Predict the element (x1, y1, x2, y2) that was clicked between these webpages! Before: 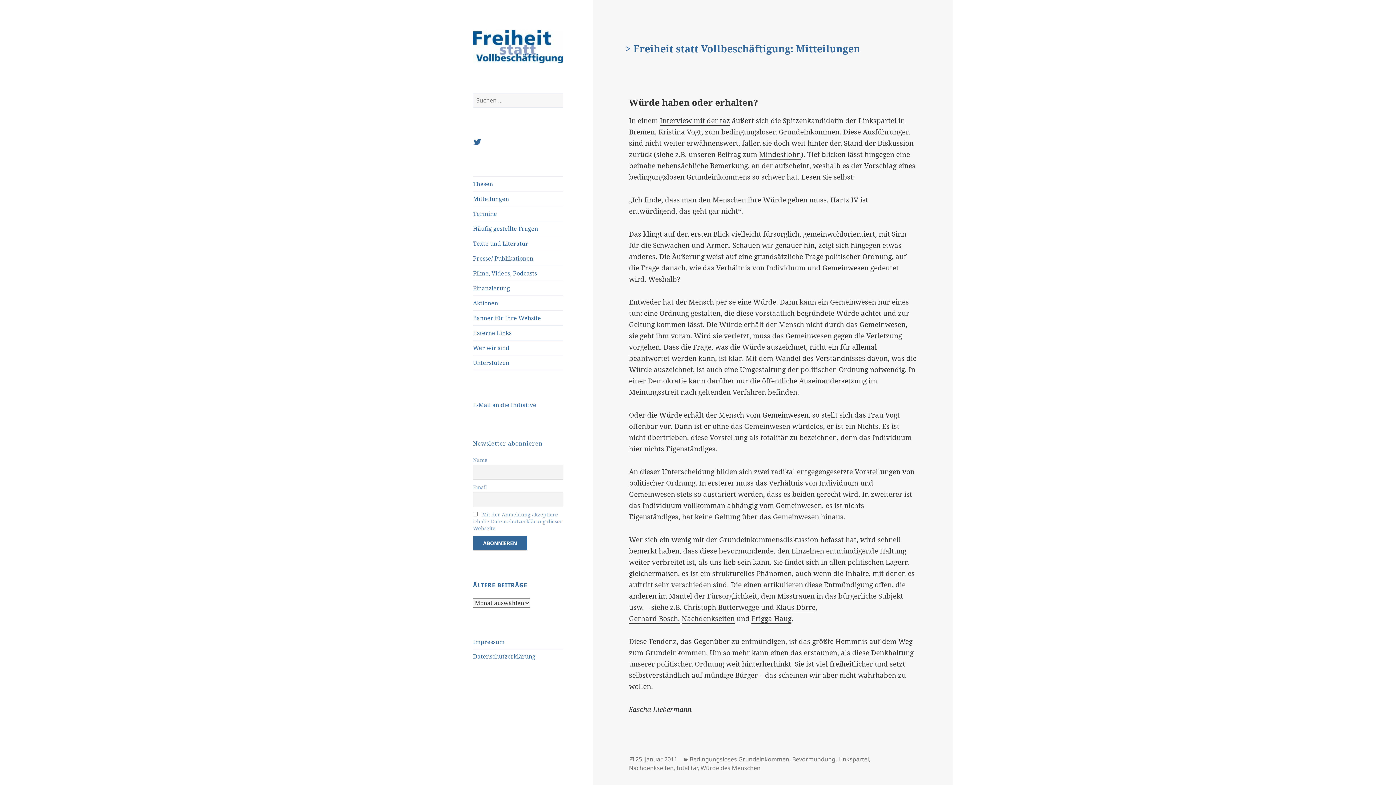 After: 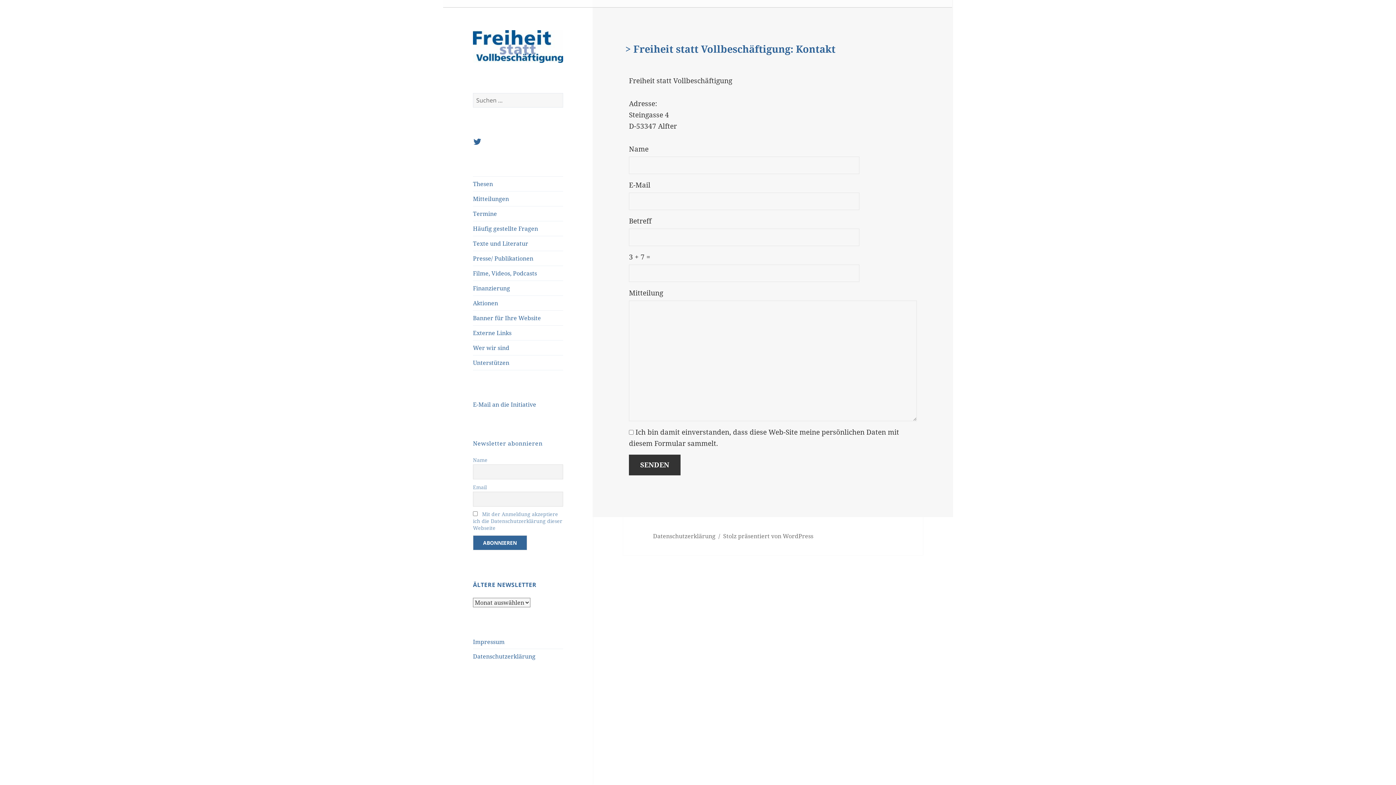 Action: bbox: (473, 401, 536, 409) label: E-Mail an die Initiative